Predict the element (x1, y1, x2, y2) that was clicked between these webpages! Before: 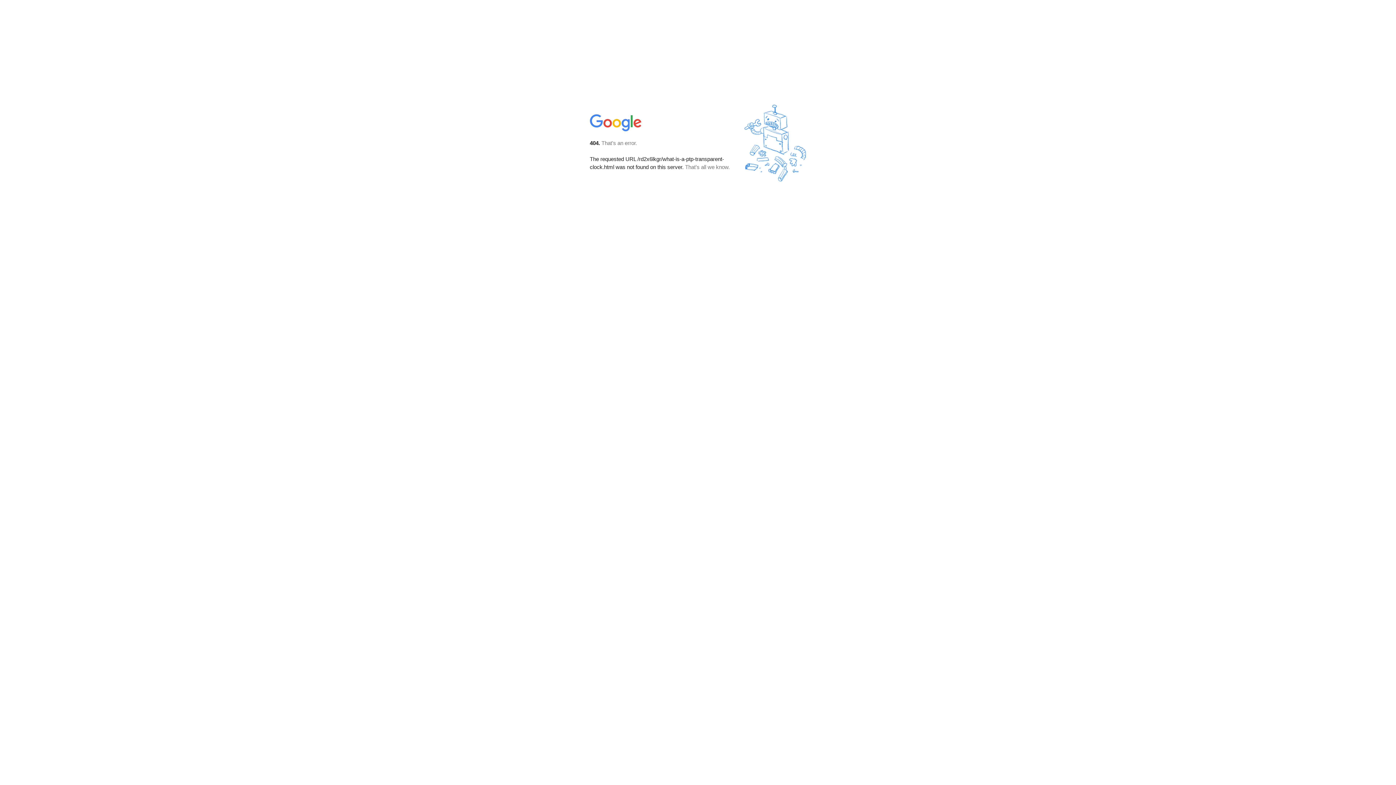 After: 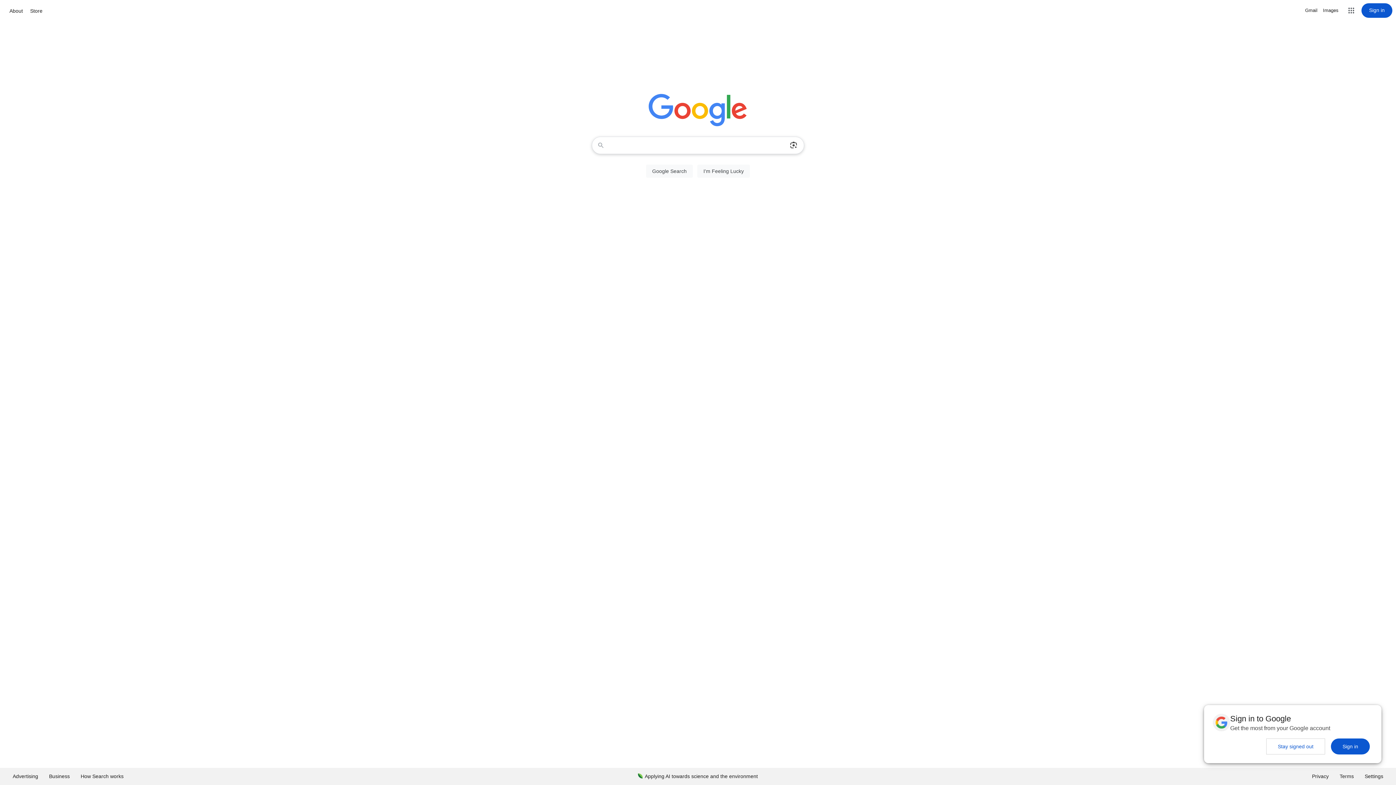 Action: bbox: (590, 127, 642, 134)